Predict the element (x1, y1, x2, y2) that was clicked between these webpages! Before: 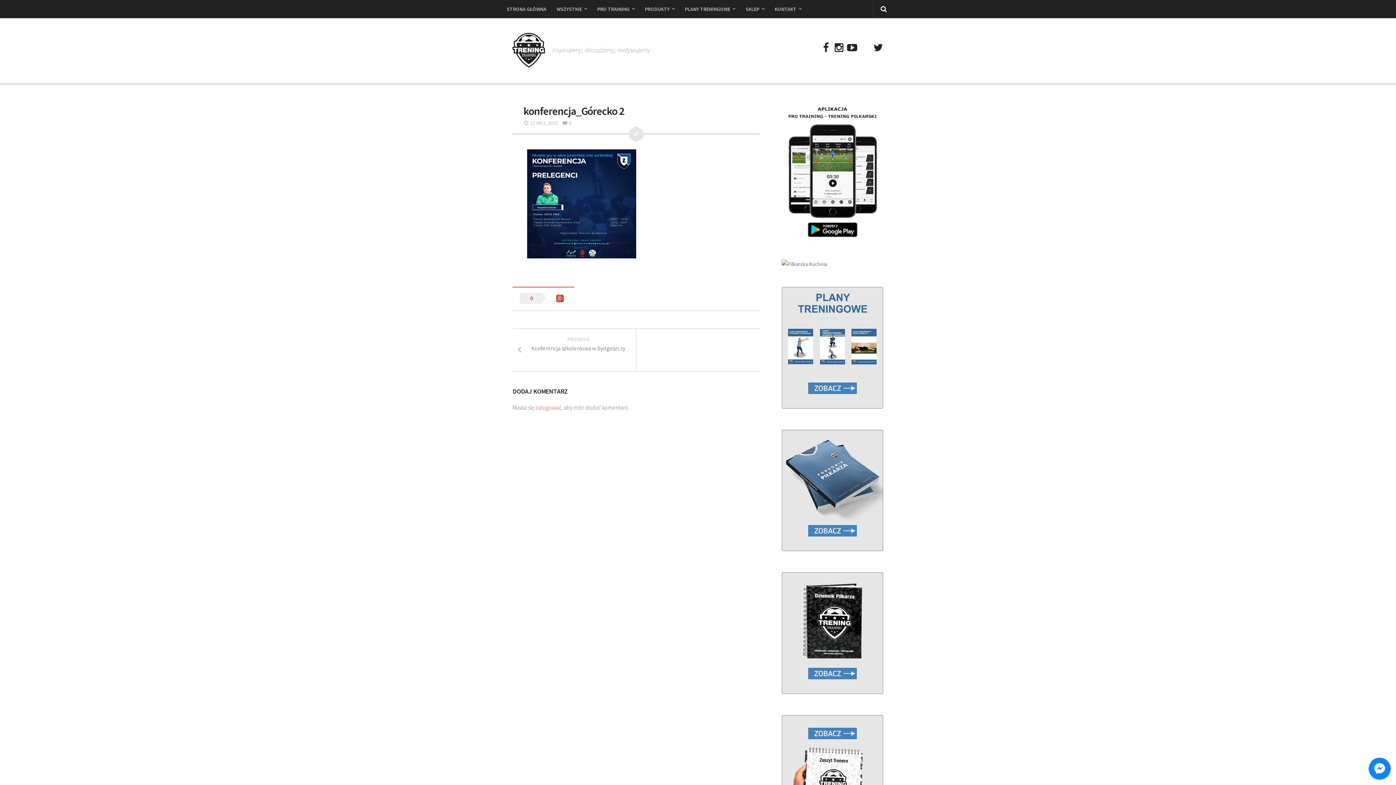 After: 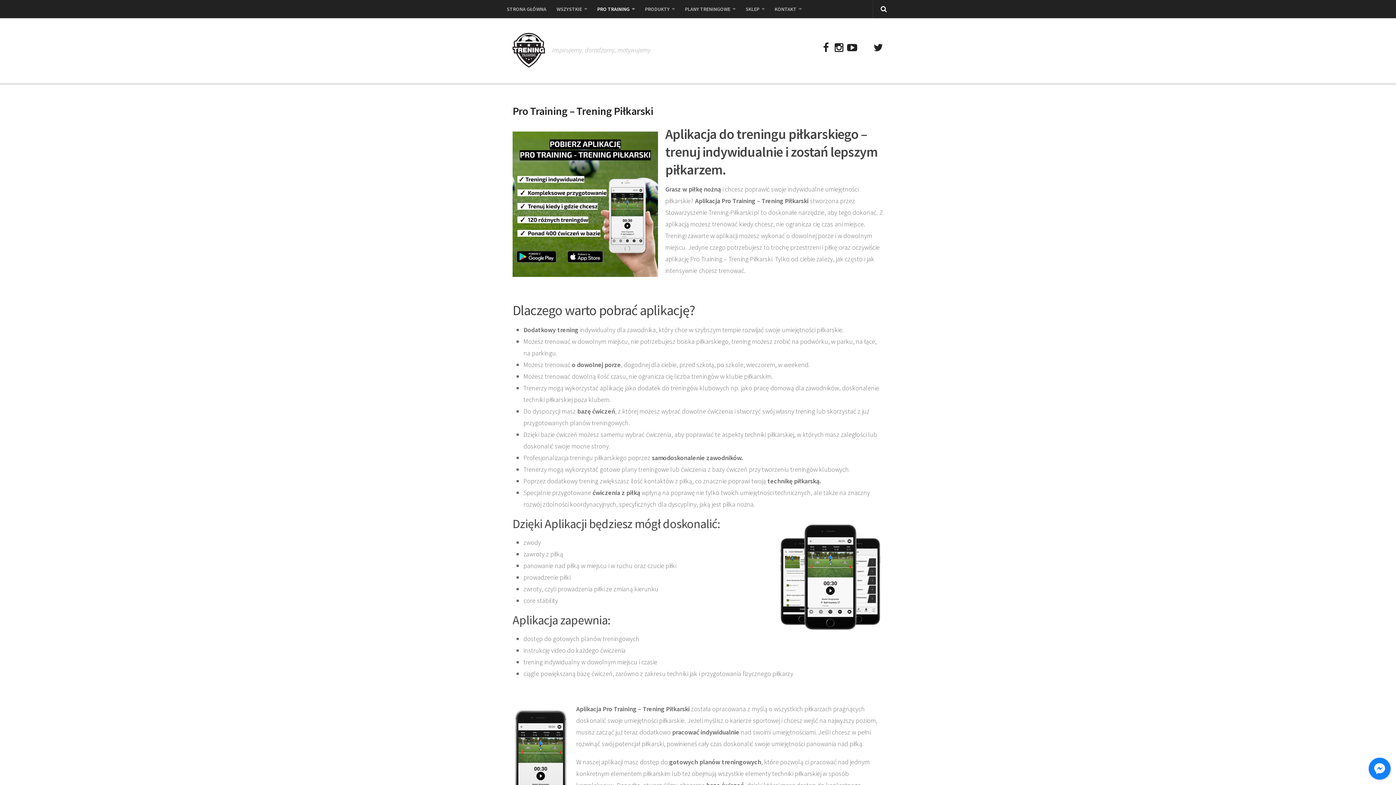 Action: bbox: (781, 233, 883, 240)